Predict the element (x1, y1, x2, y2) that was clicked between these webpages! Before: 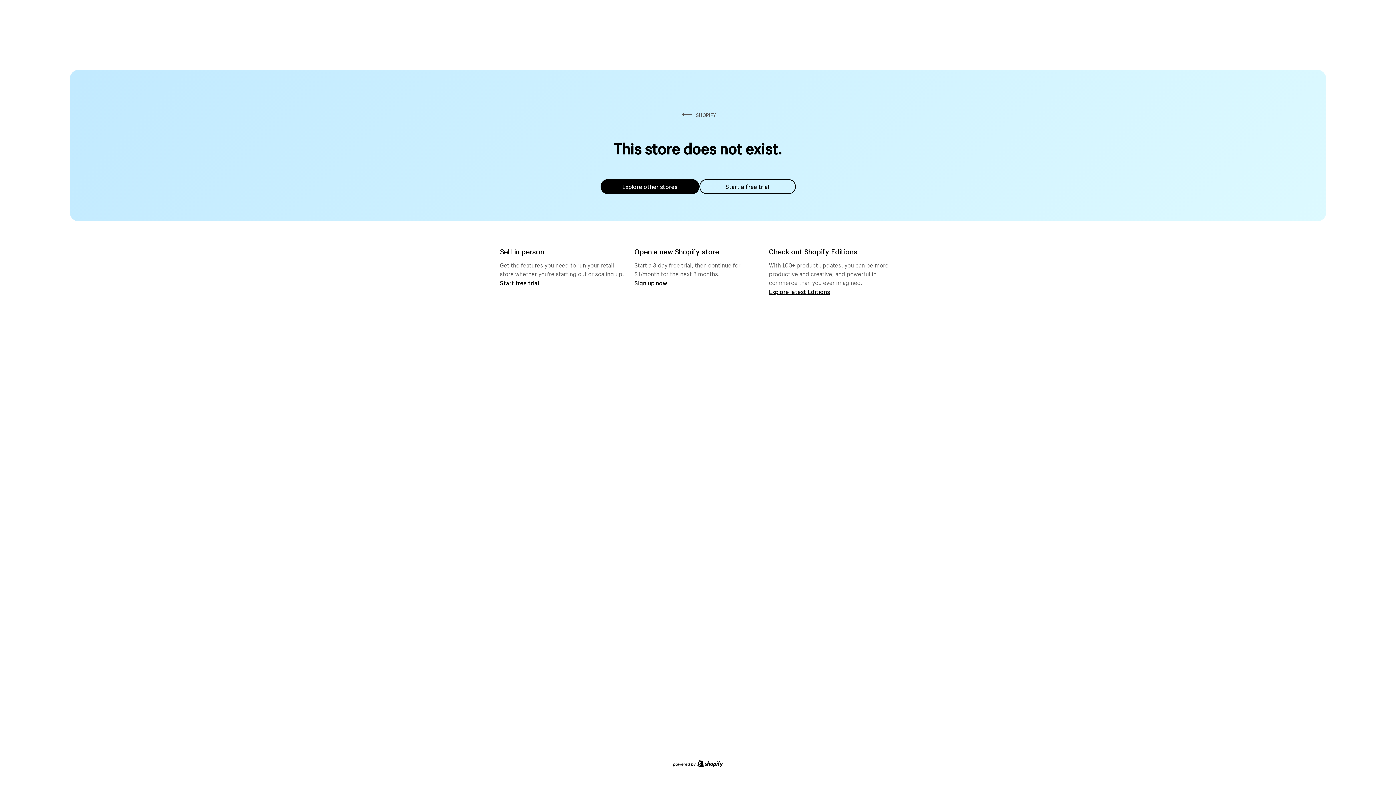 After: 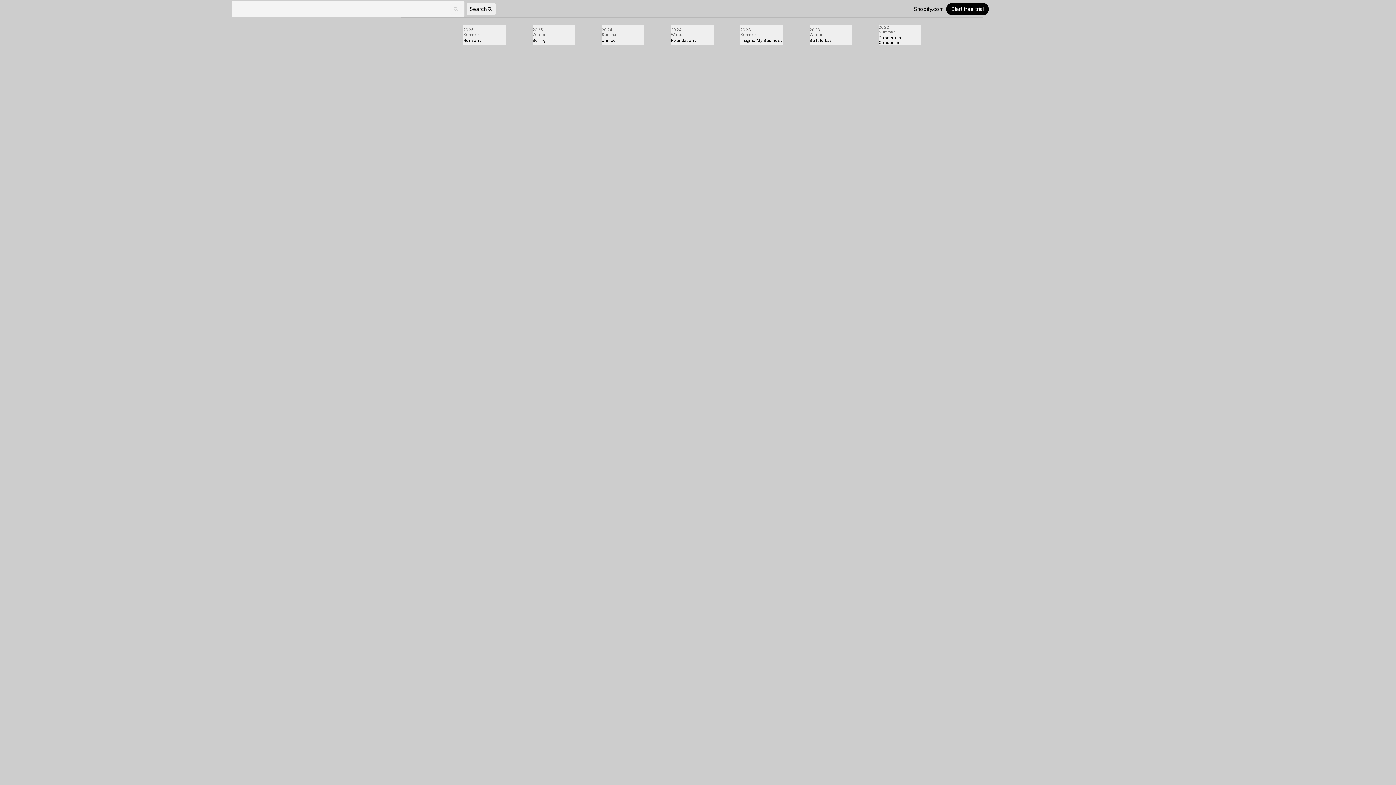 Action: label: Explore latest Editions bbox: (769, 287, 830, 295)